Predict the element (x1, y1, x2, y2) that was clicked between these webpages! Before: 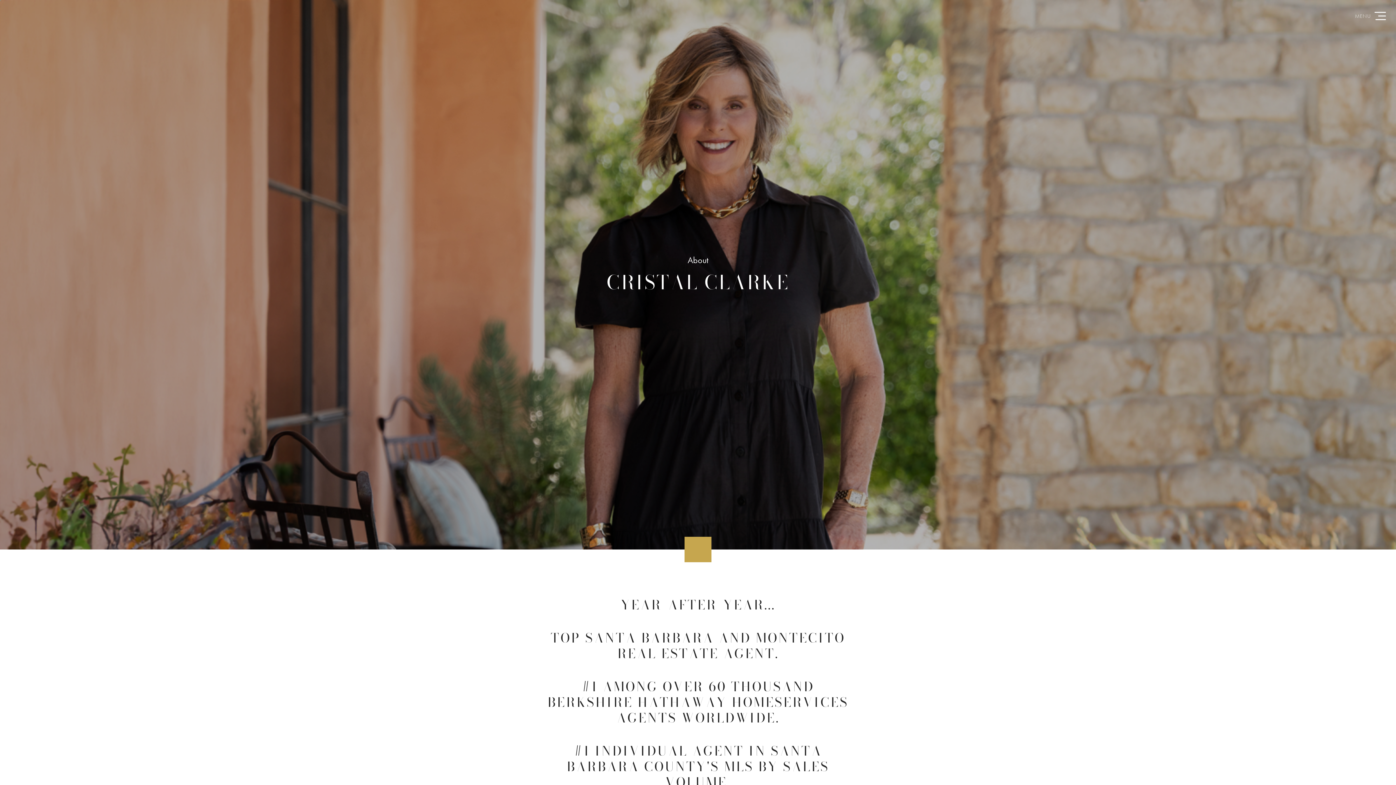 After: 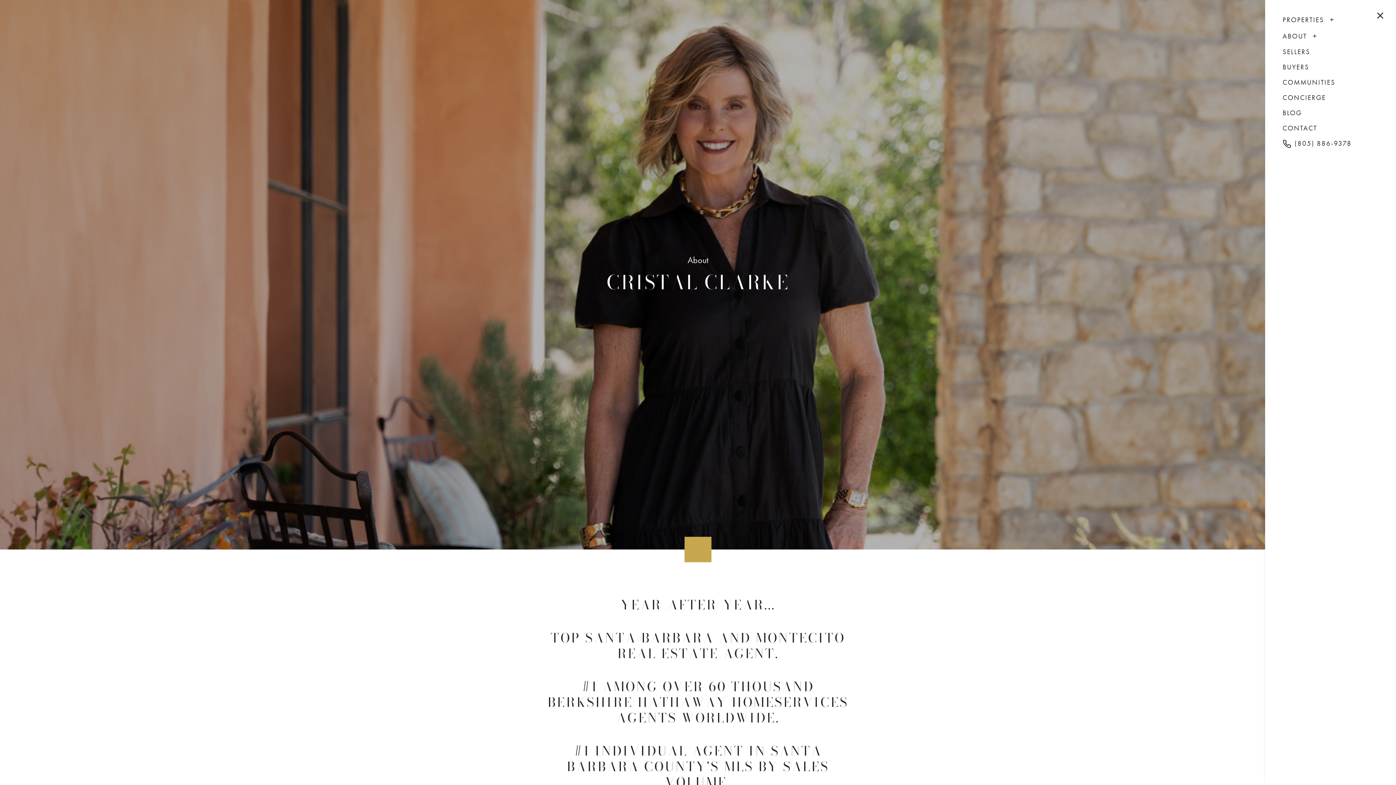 Action: label: Menu bbox: (1370, 6, 1390, 26)